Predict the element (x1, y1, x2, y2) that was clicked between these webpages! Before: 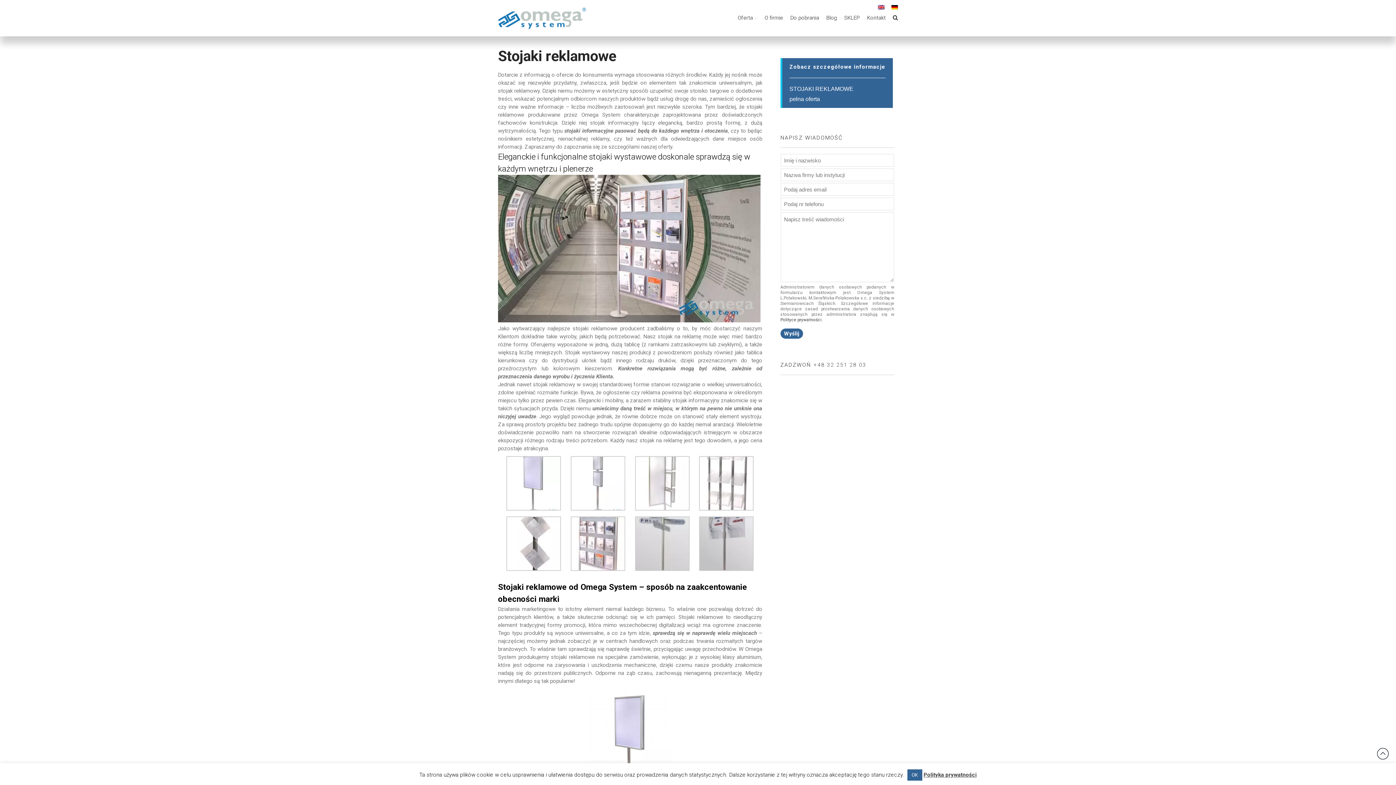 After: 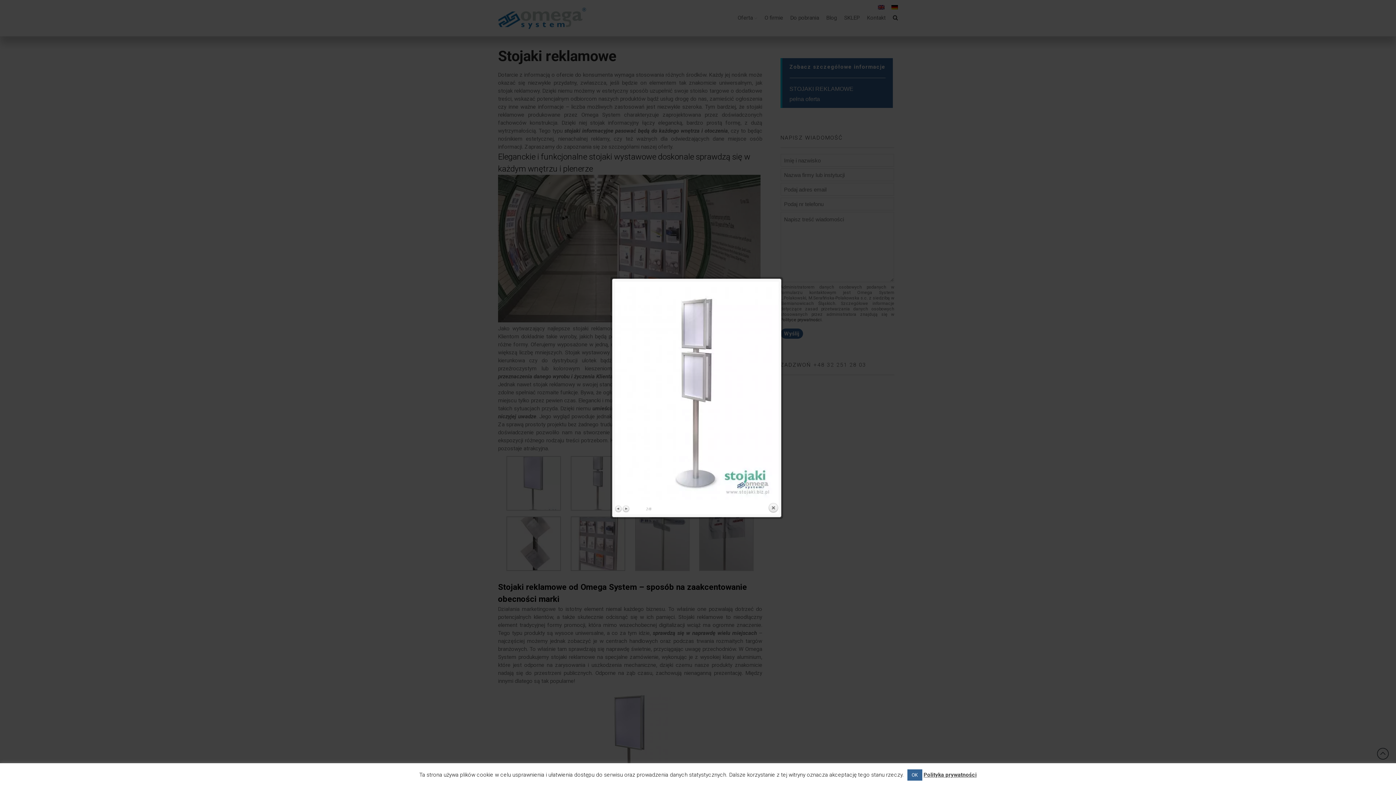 Action: bbox: (570, 505, 625, 512)